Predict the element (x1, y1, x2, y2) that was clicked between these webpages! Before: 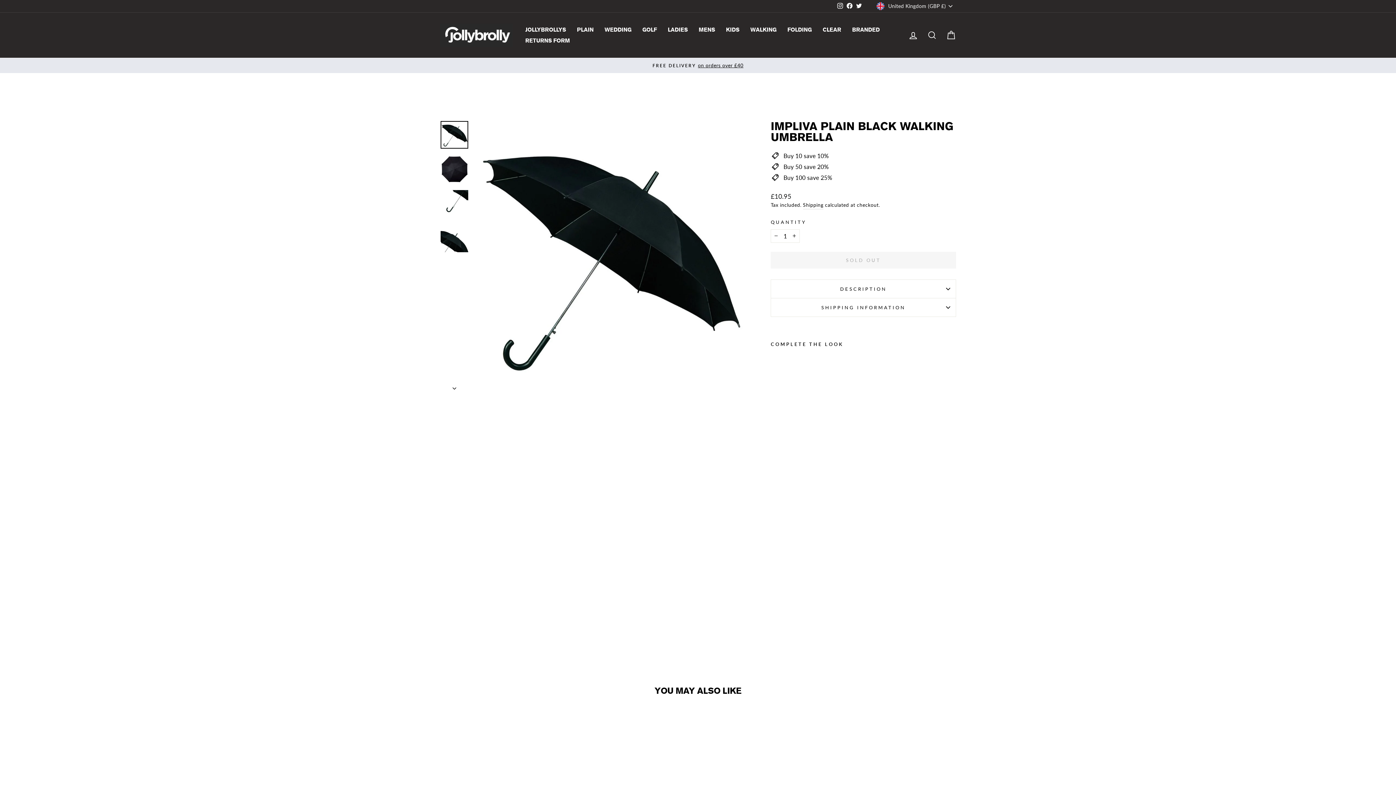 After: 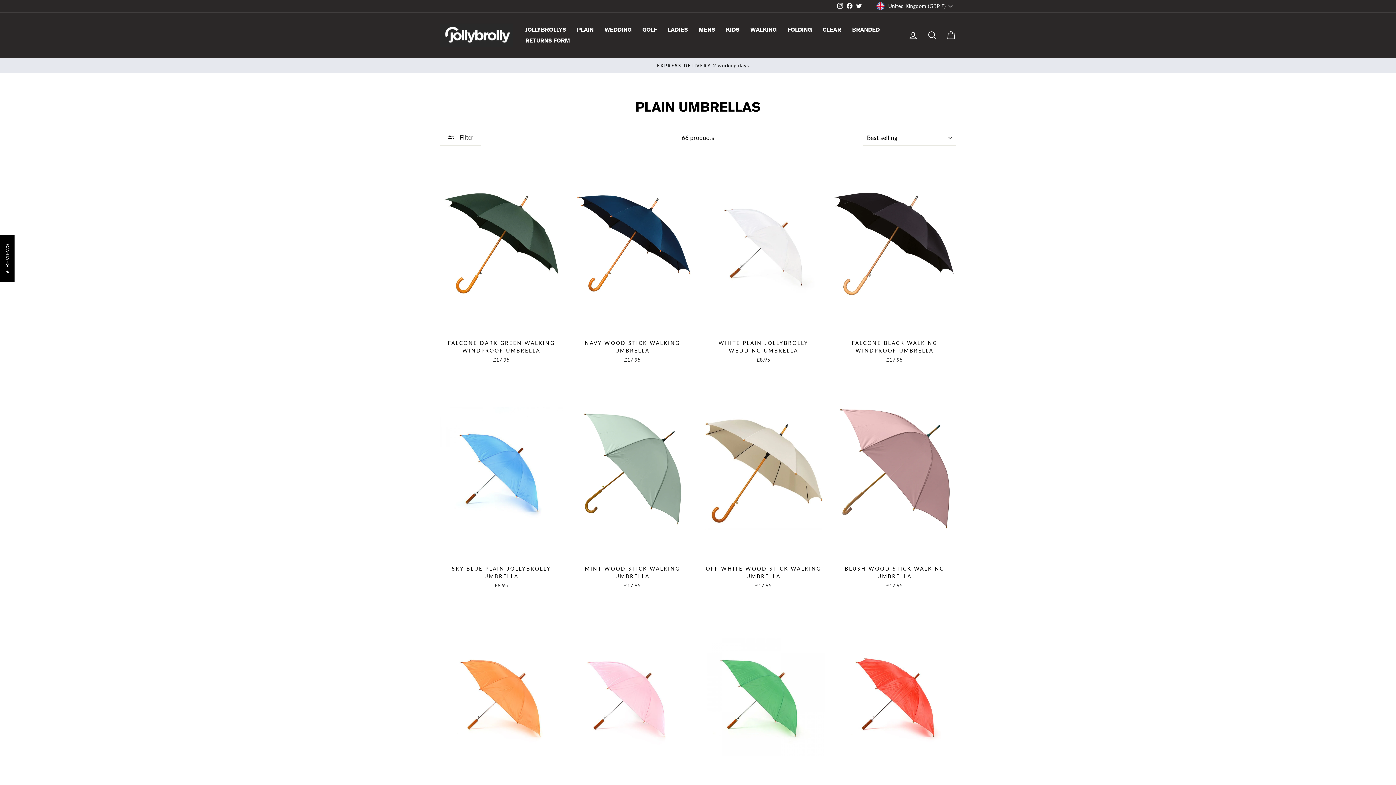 Action: bbox: (571, 24, 599, 35) label: PLAIN